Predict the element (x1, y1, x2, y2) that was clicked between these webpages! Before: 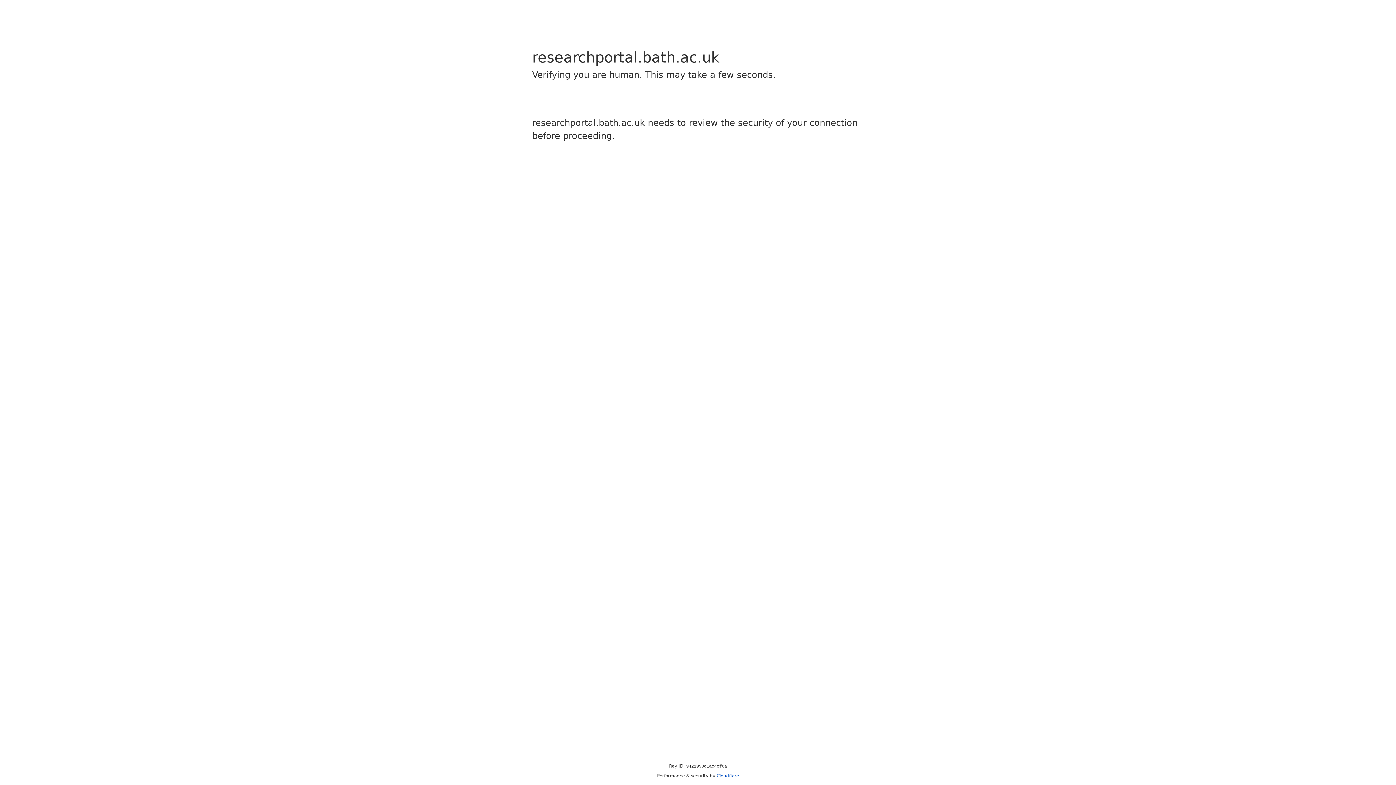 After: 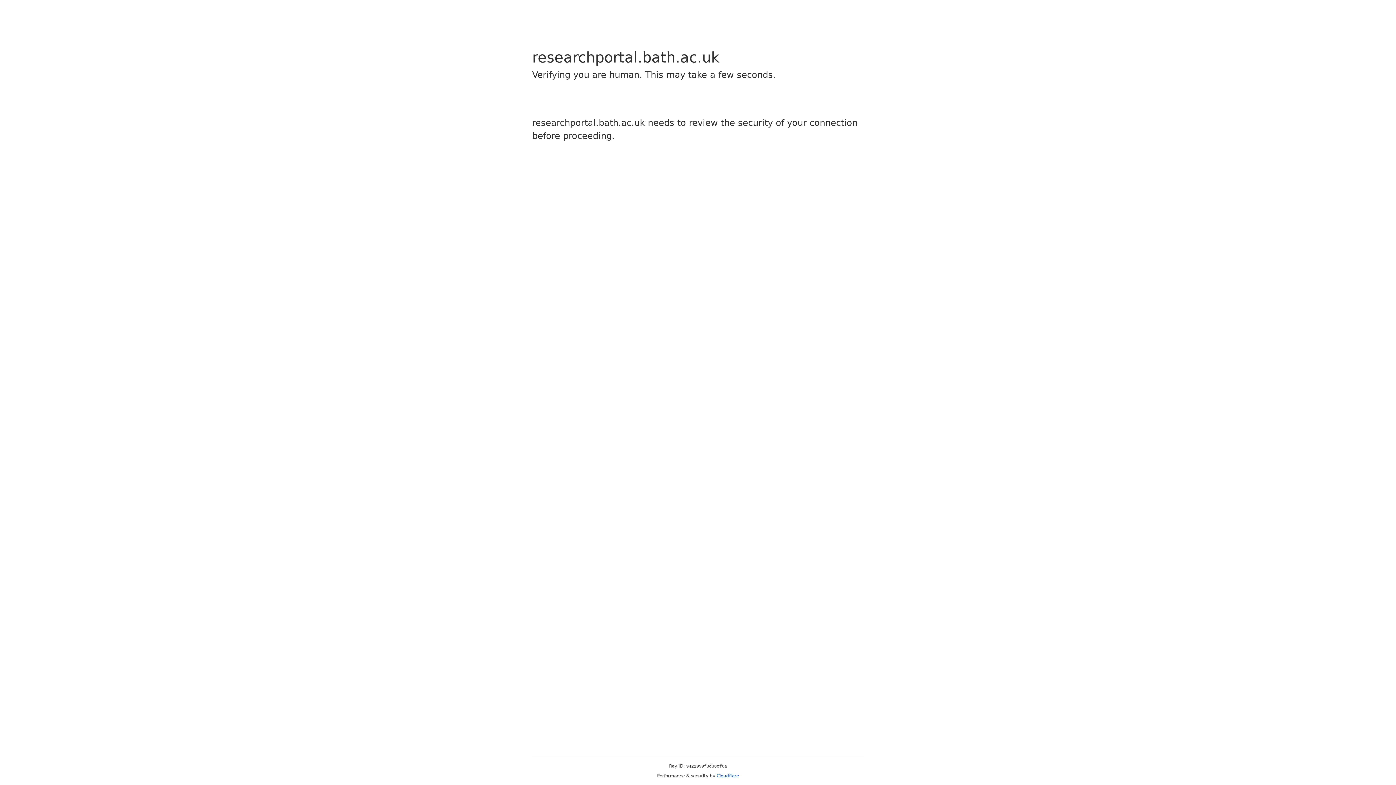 Action: bbox: (716, 773, 739, 778) label: Cloudflare